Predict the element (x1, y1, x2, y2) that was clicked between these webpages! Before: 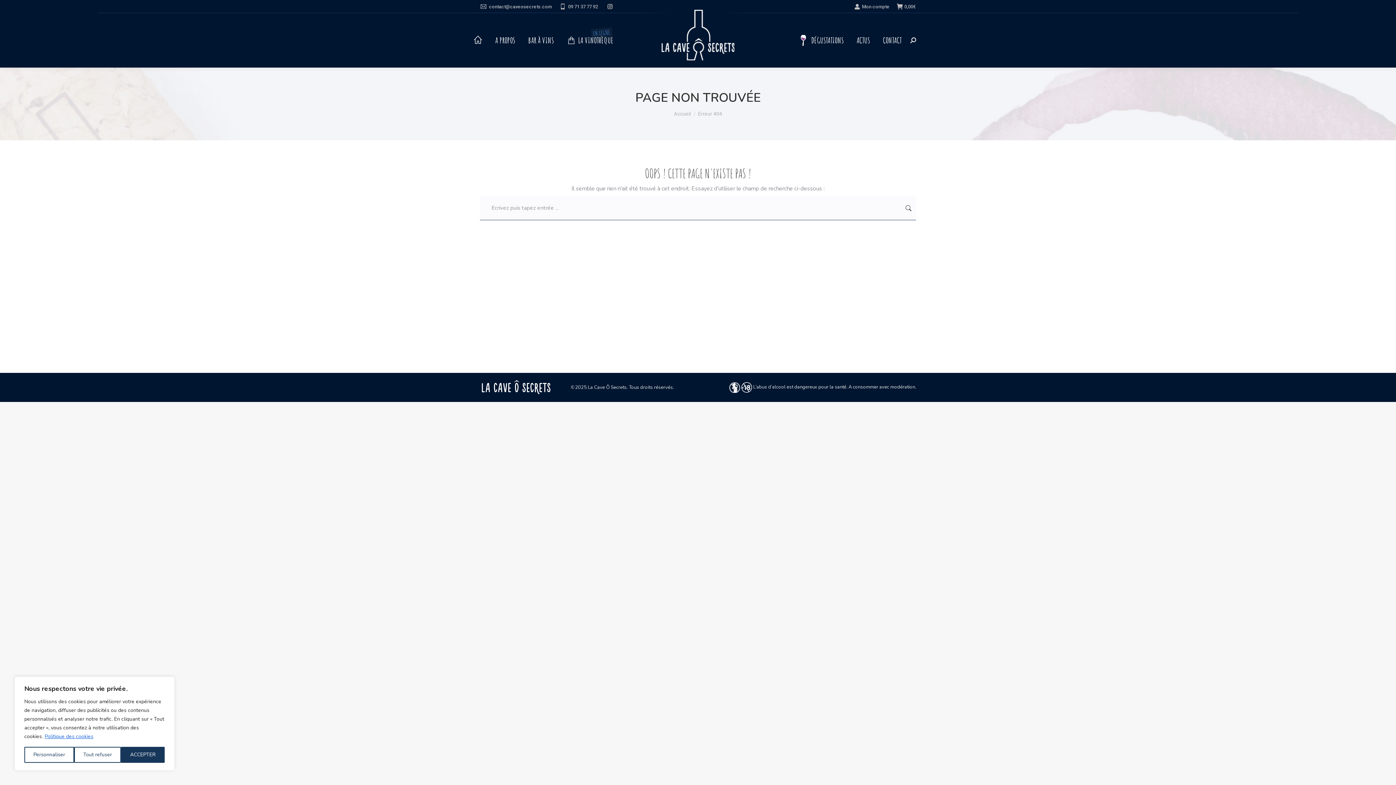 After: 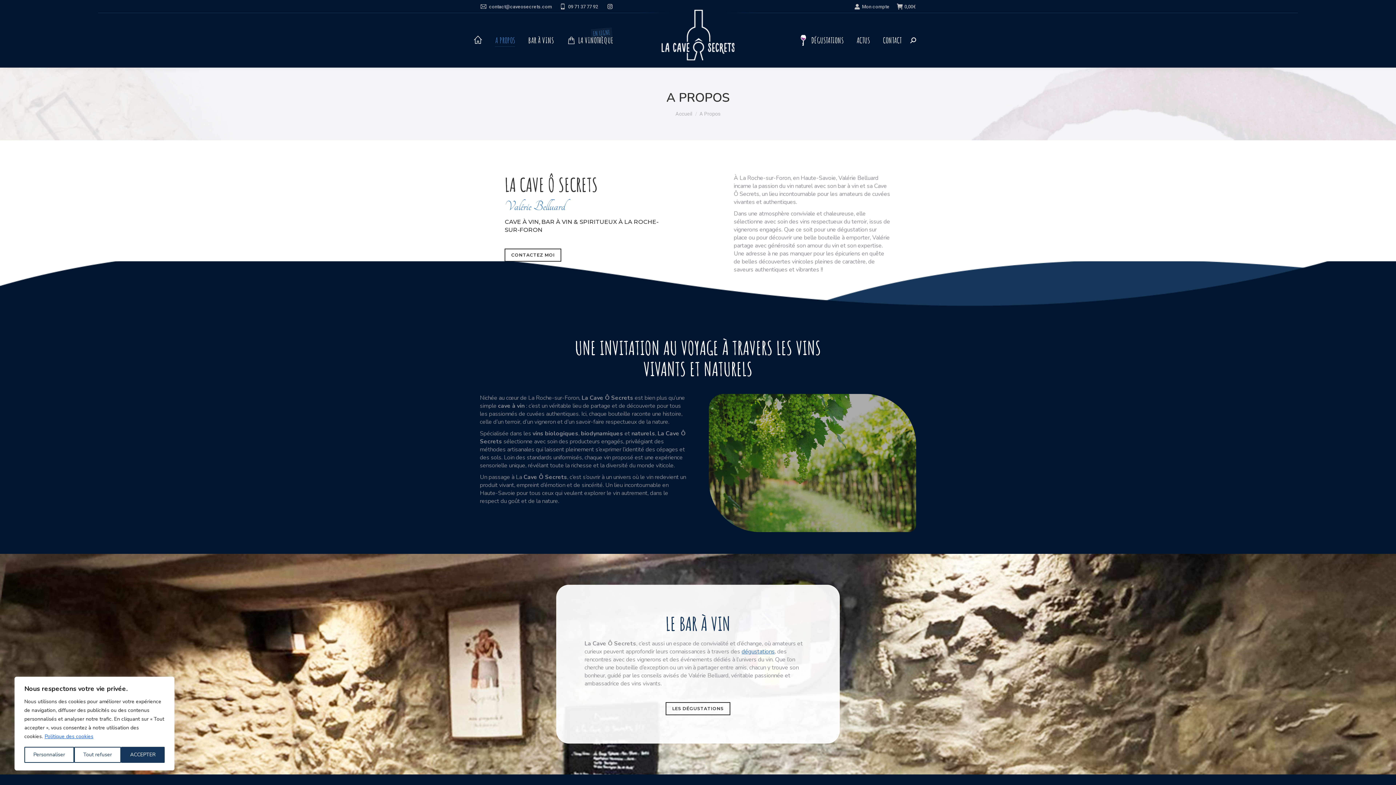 Action: bbox: (493, 19, 516, 61) label: A PROPOS